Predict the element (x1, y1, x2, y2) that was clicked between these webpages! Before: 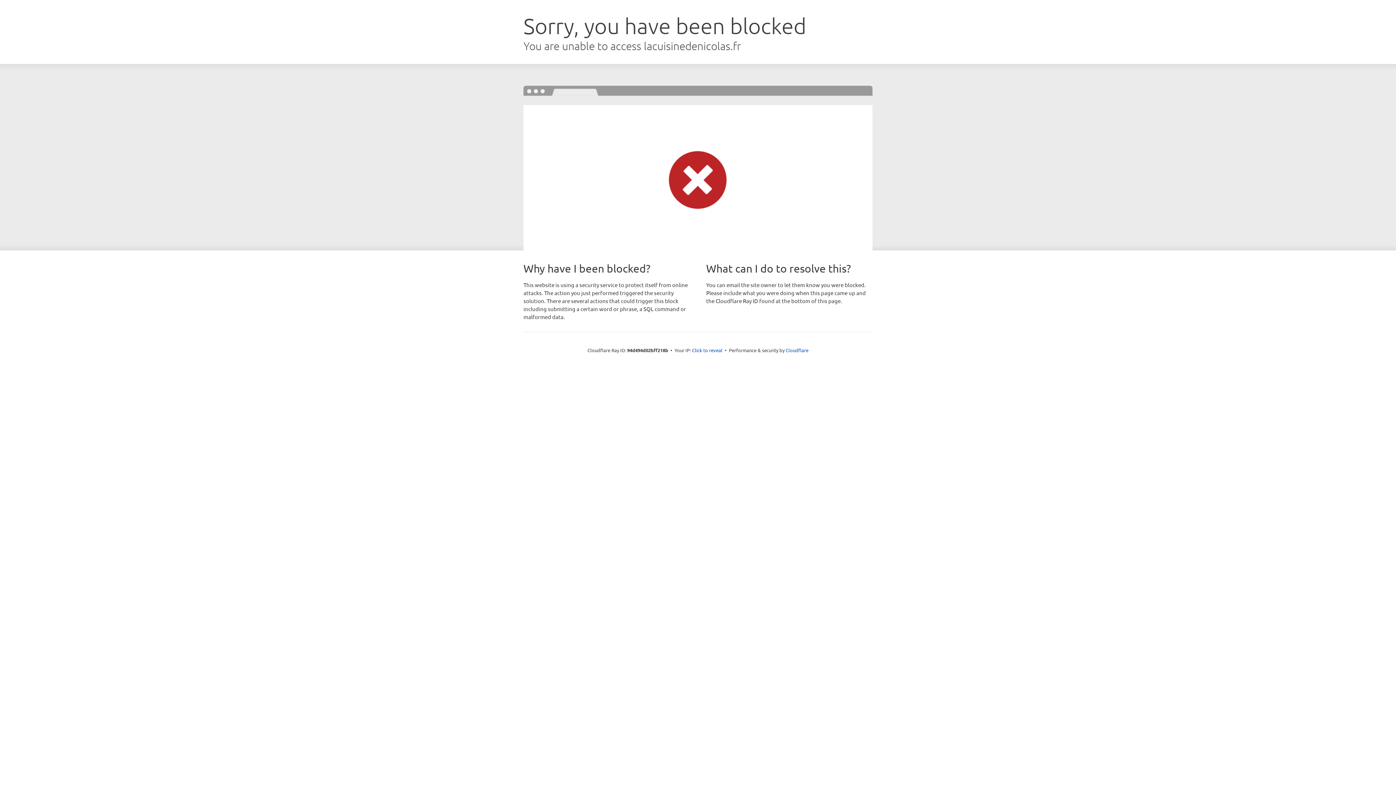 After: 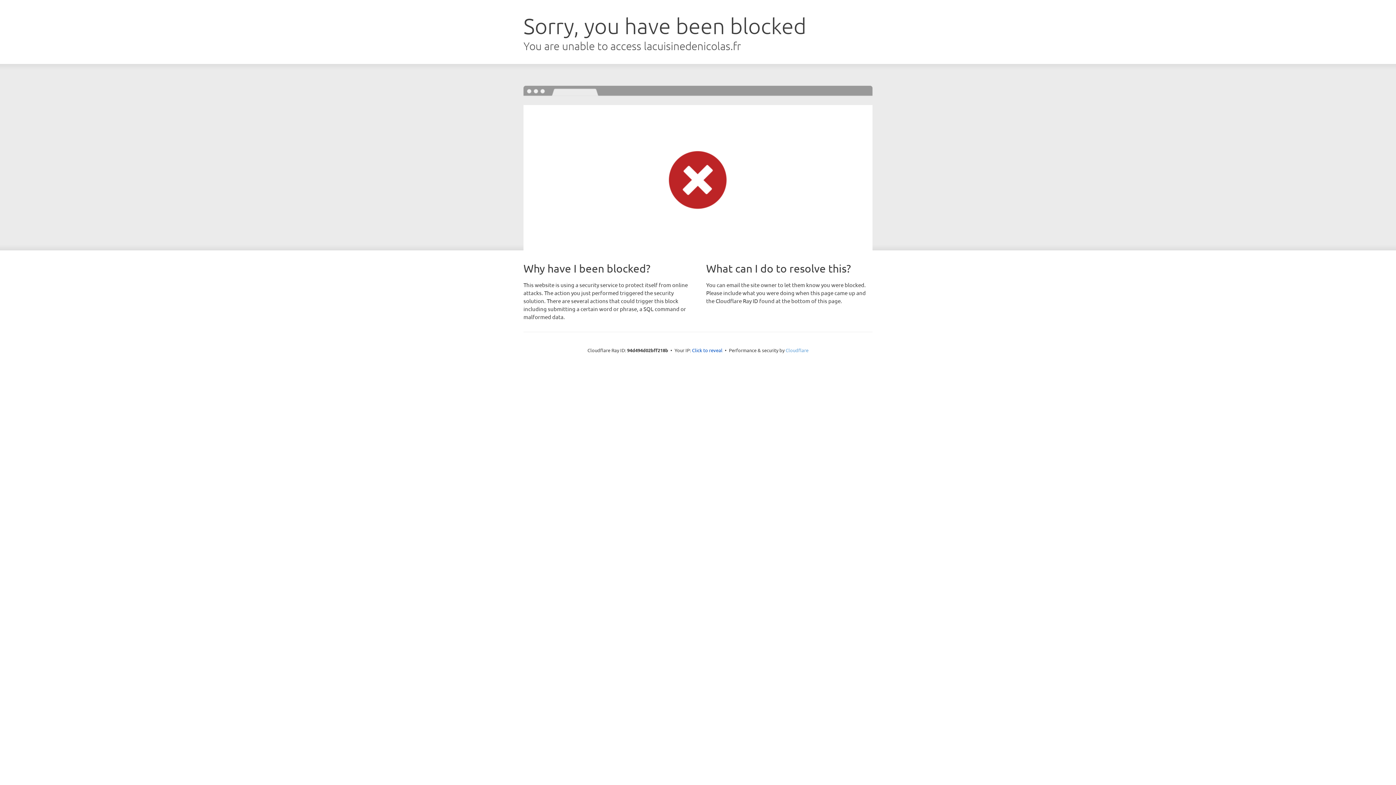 Action: label: Cloudflare bbox: (785, 347, 808, 353)